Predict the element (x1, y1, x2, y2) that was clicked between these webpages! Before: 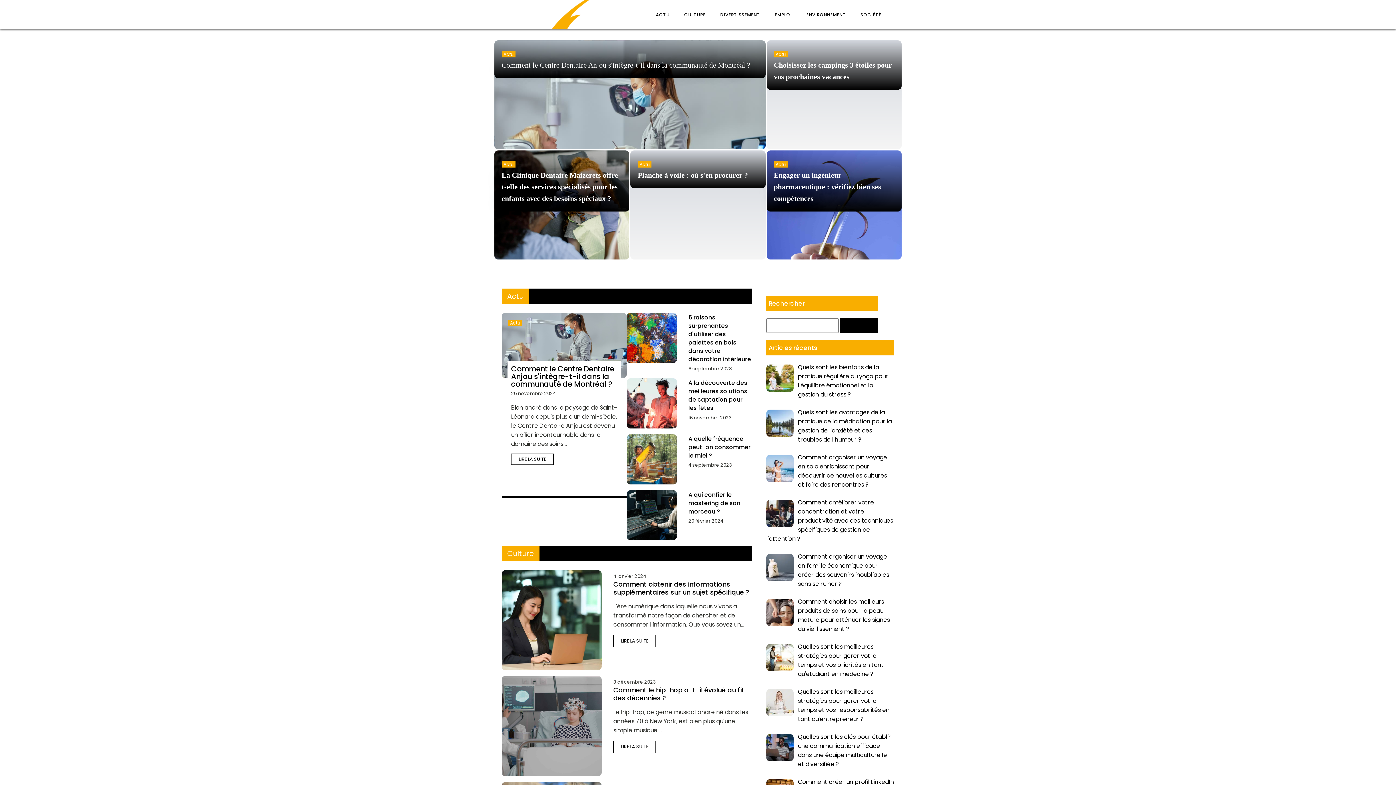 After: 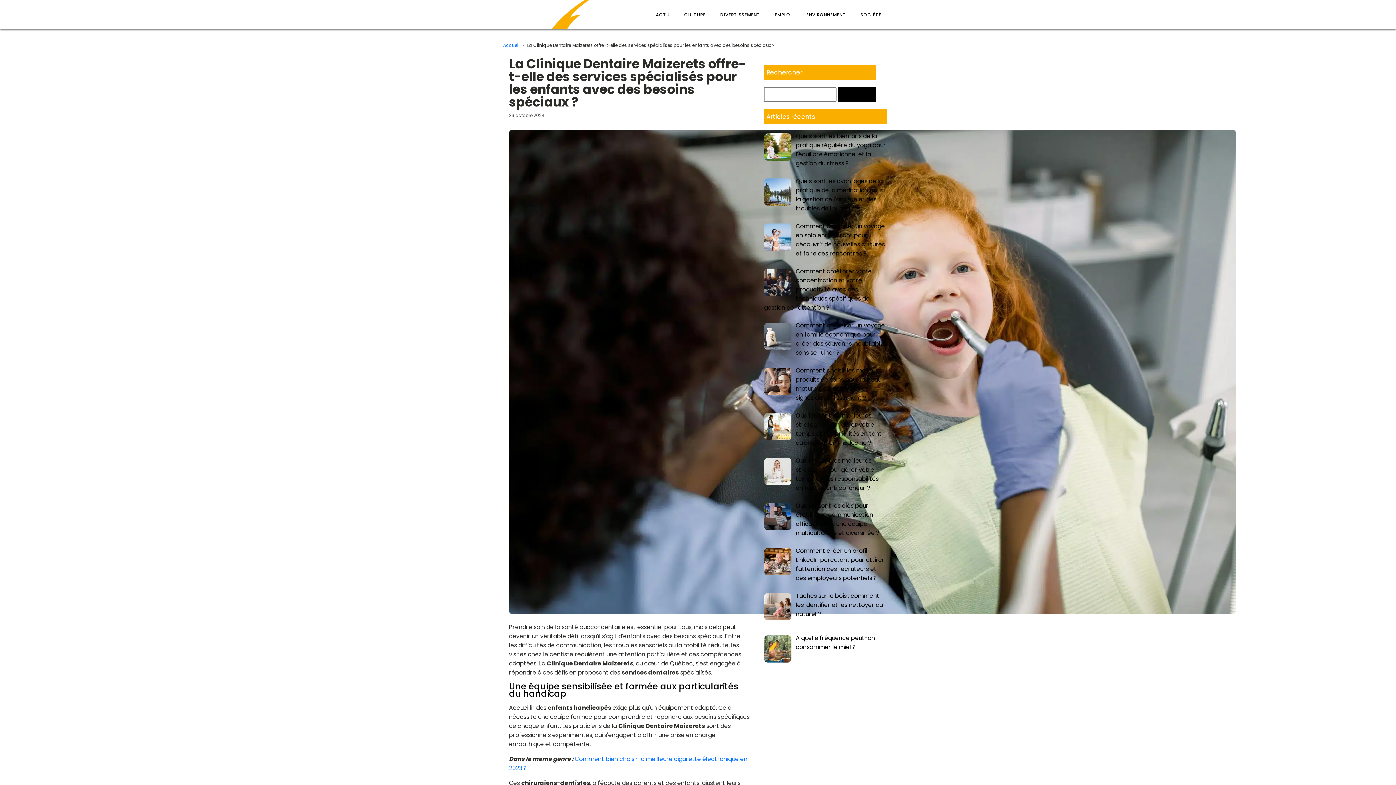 Action: label: La Clinique Dentaire Maizerets offre-t-elle des services spécialisés pour les enfants avec des besoins spéciaux ? bbox: (501, 171, 620, 202)